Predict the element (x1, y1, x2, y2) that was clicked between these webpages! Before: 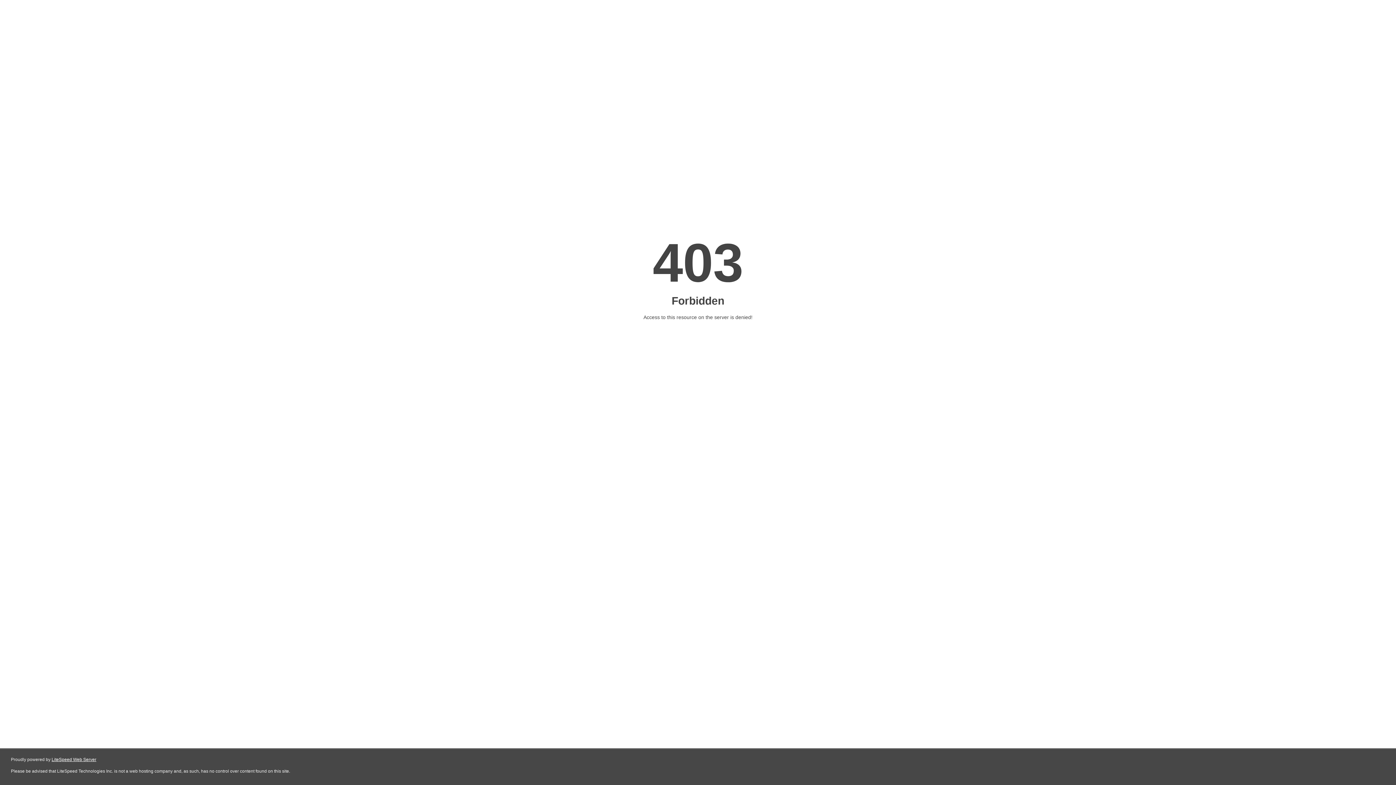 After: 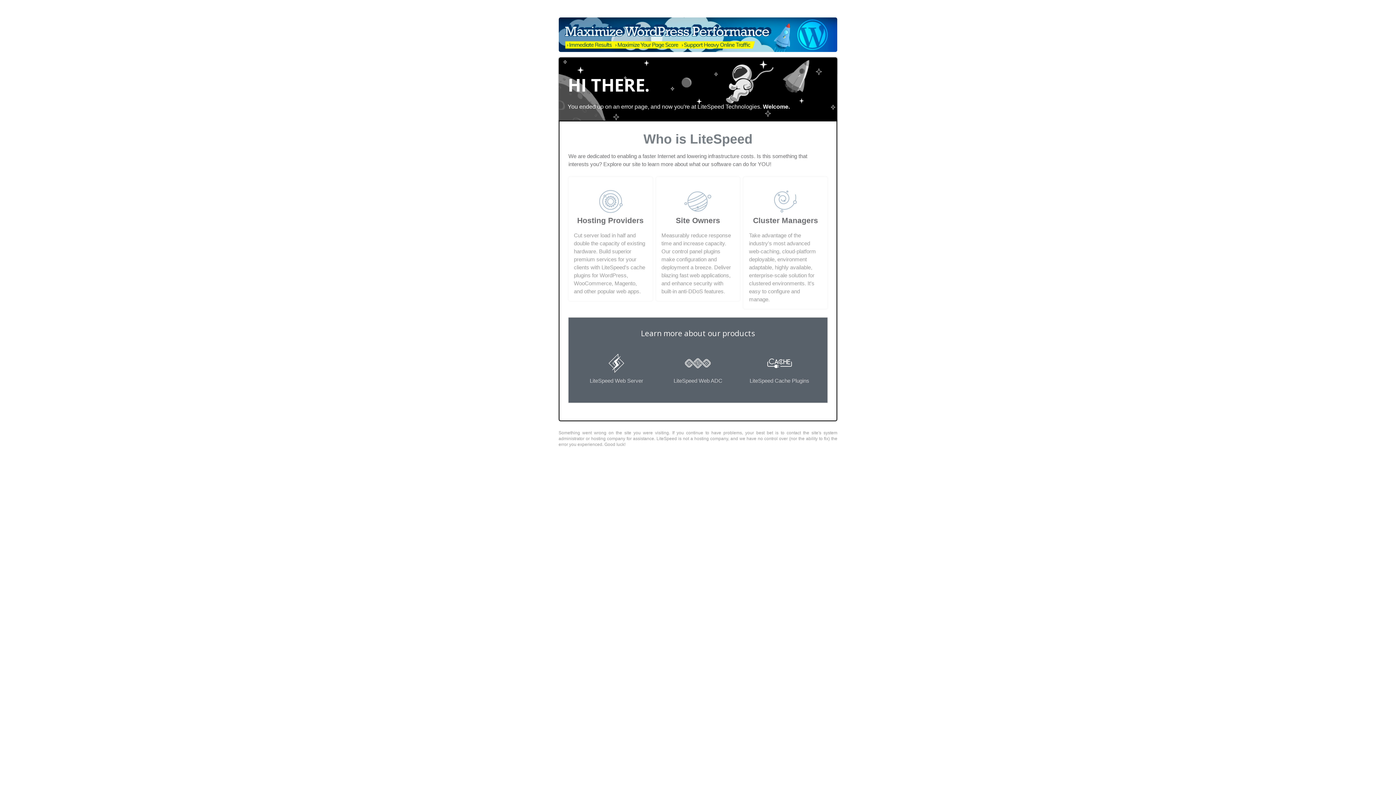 Action: label: LiteSpeed Web Server bbox: (51, 757, 96, 762)